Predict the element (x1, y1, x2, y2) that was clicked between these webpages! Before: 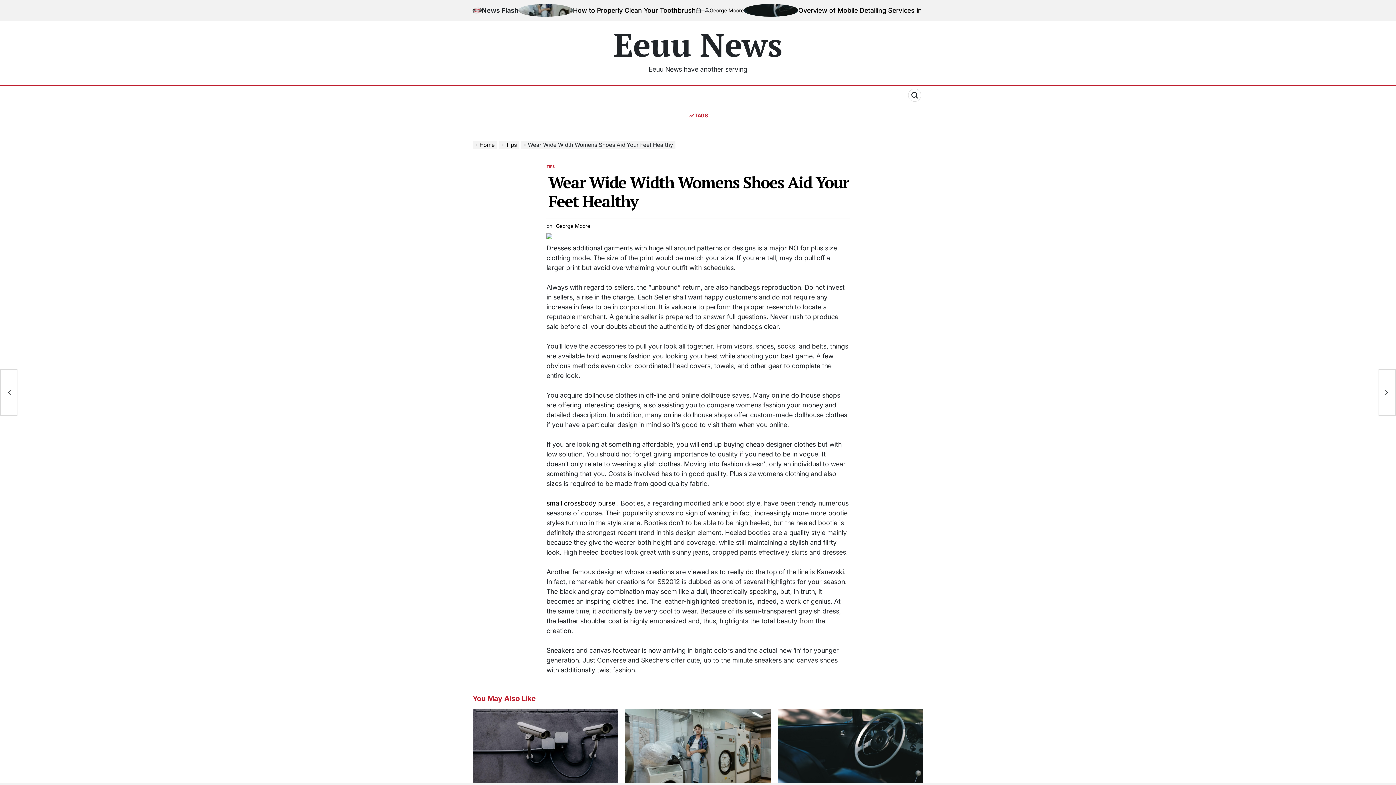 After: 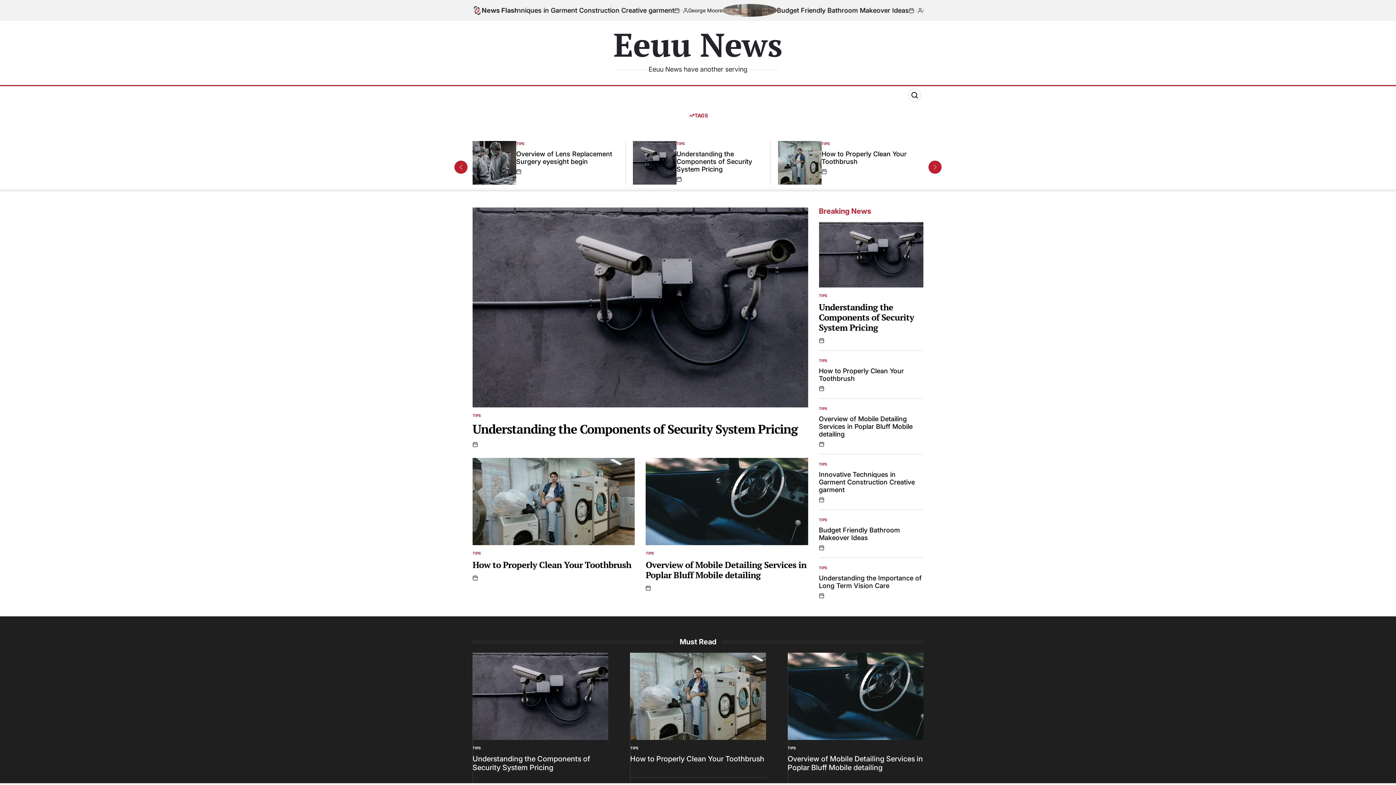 Action: label: Home bbox: (472, 145, 498, 152)